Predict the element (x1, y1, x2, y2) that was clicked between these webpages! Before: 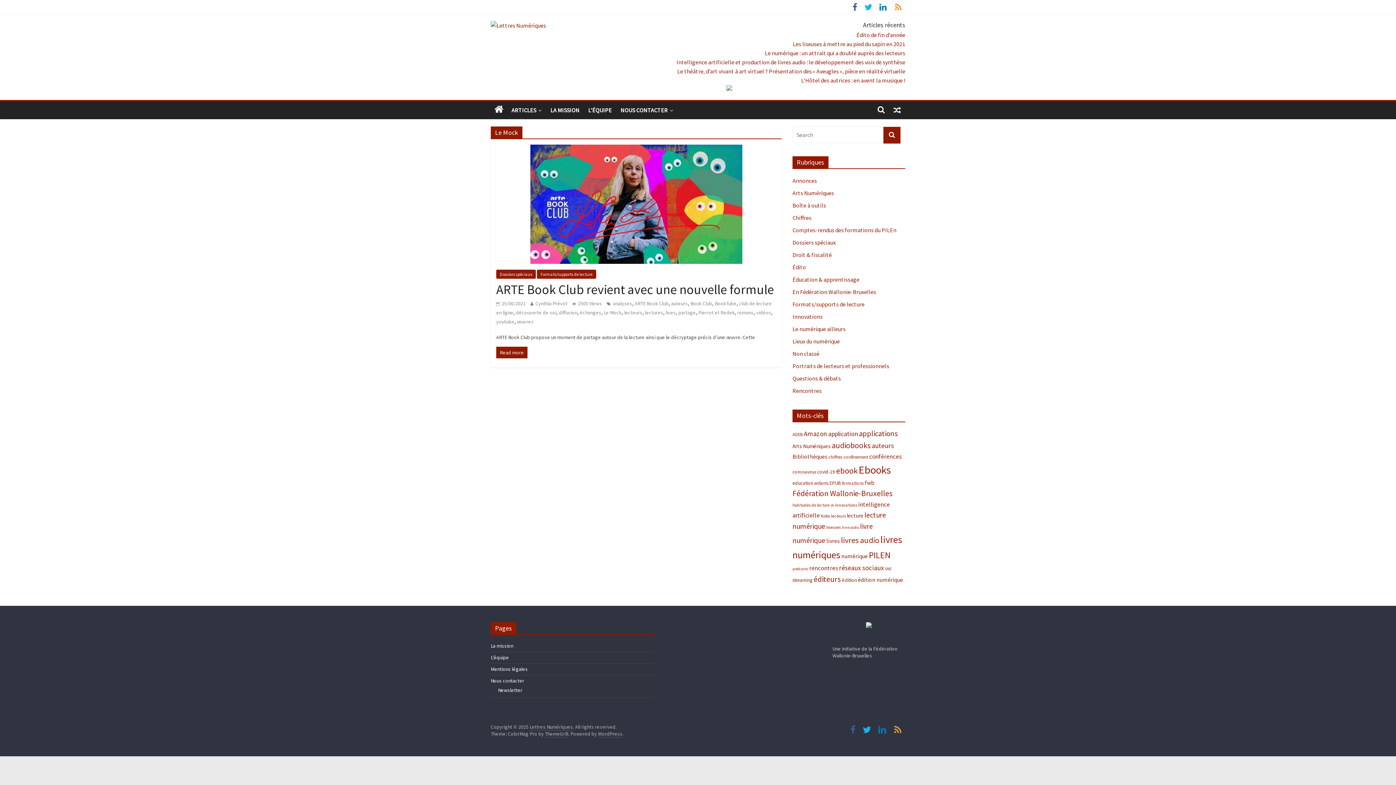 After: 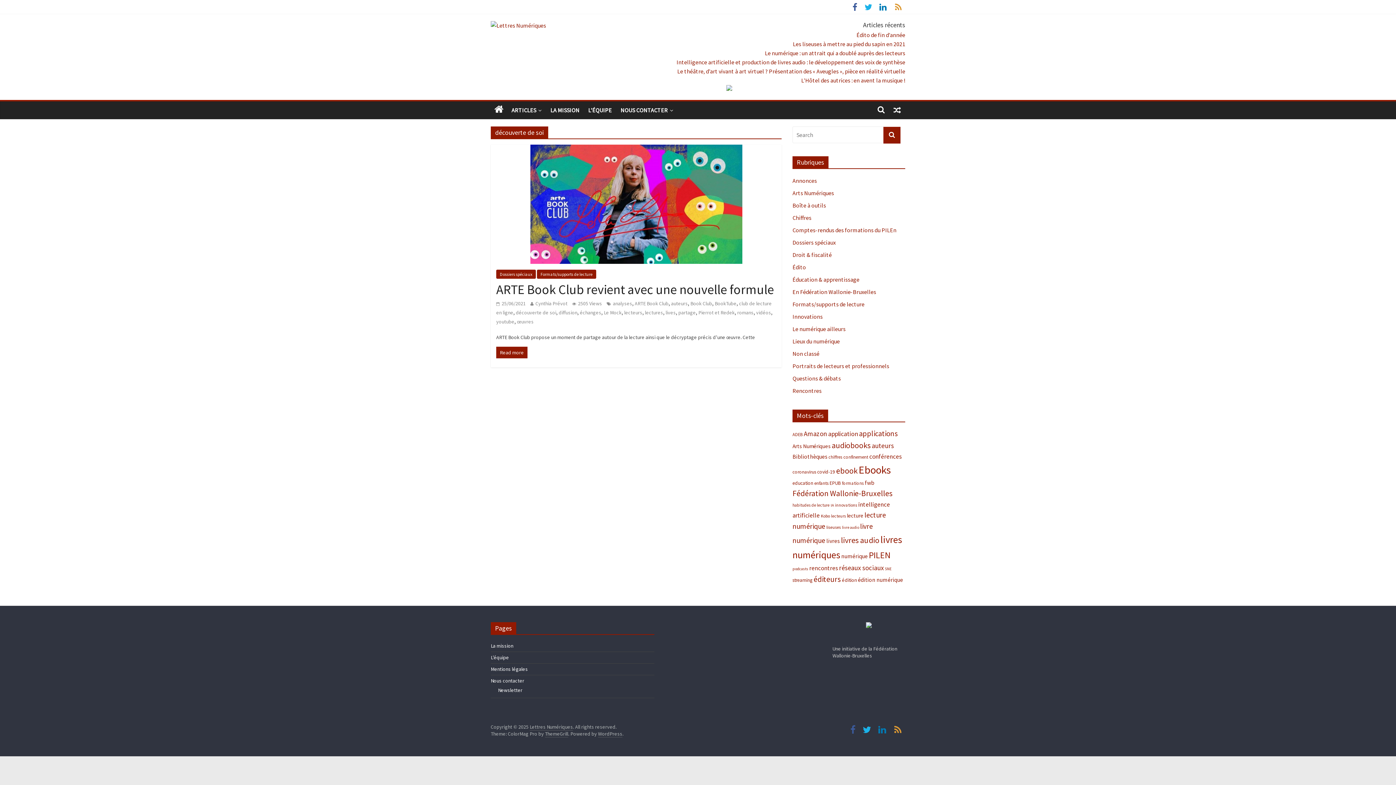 Action: bbox: (516, 309, 556, 316) label: découverte de soi